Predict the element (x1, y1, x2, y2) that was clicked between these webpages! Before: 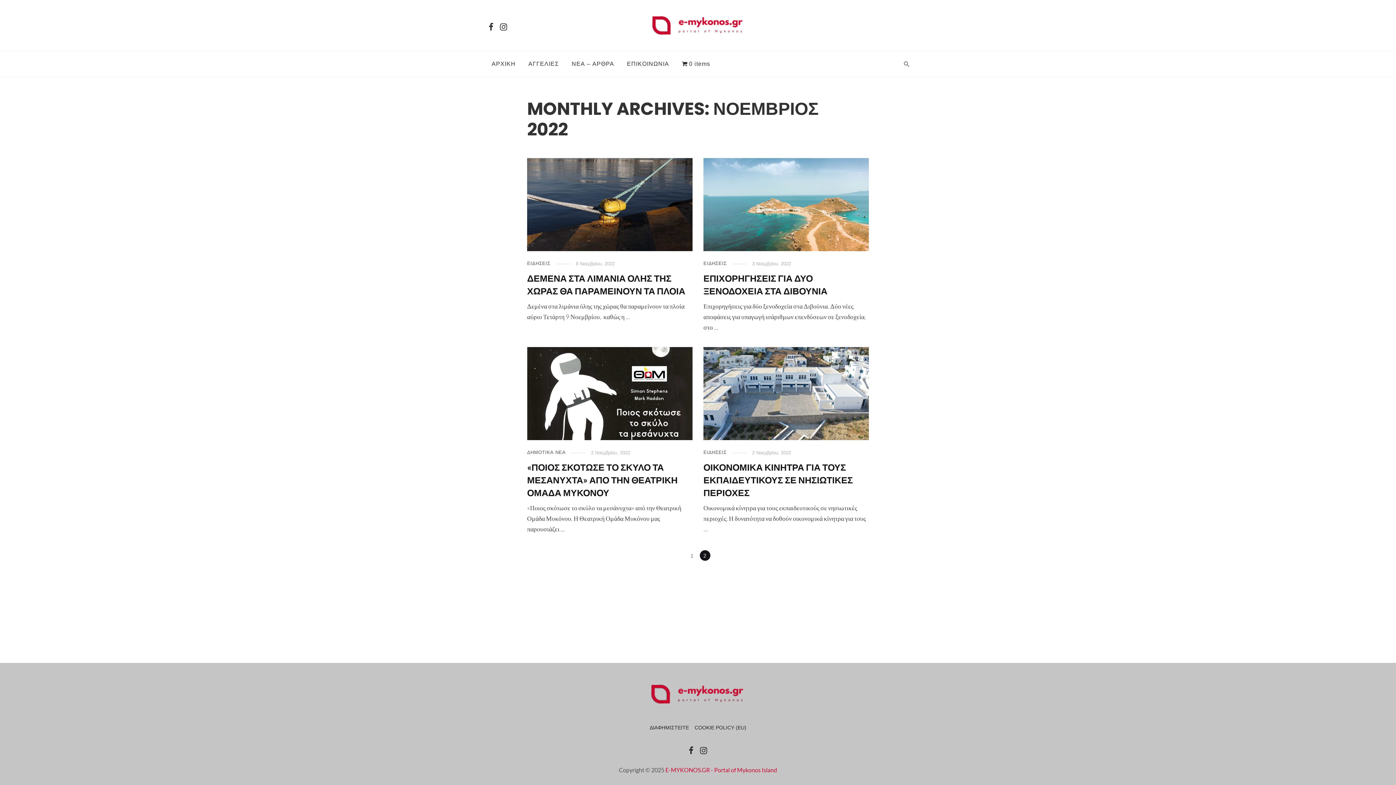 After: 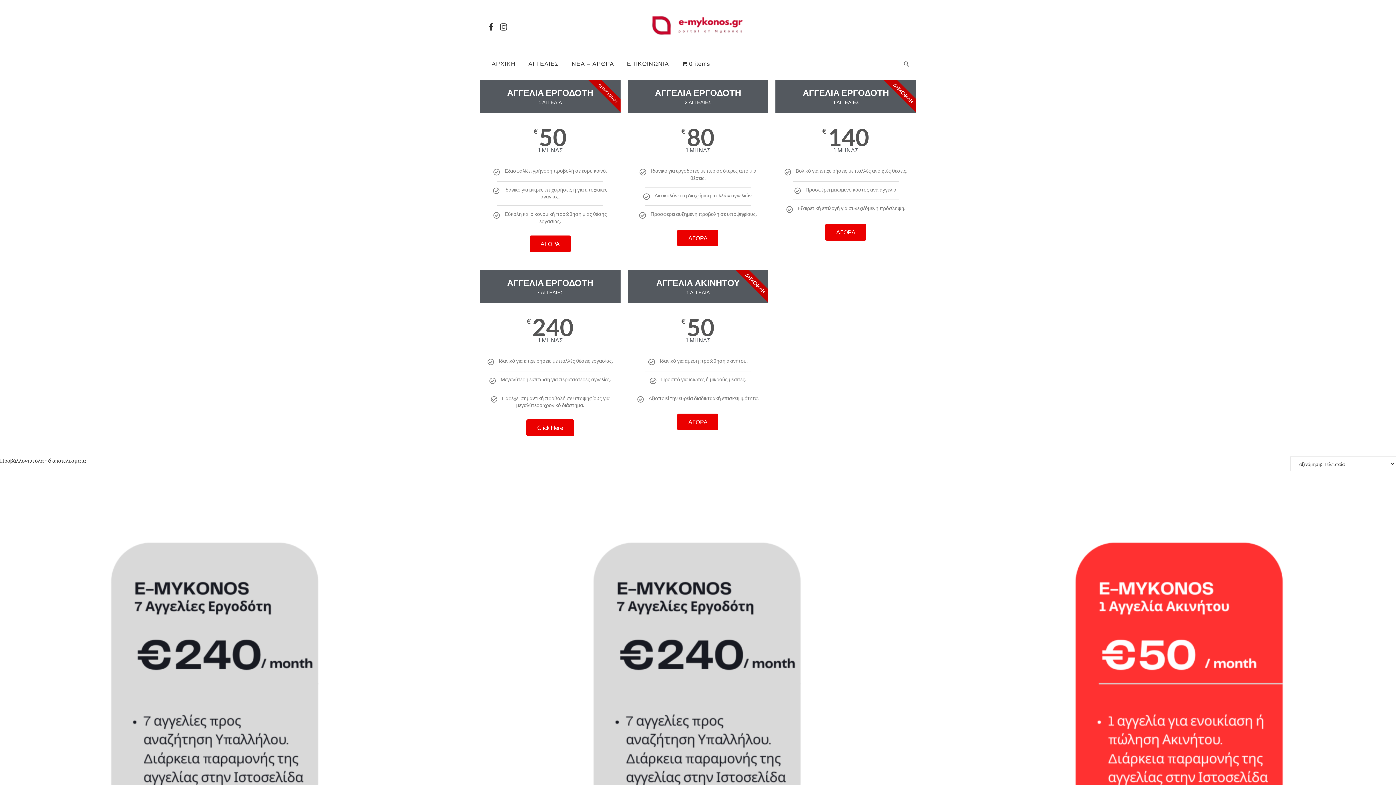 Action: label: 0 items bbox: (675, 51, 716, 76)